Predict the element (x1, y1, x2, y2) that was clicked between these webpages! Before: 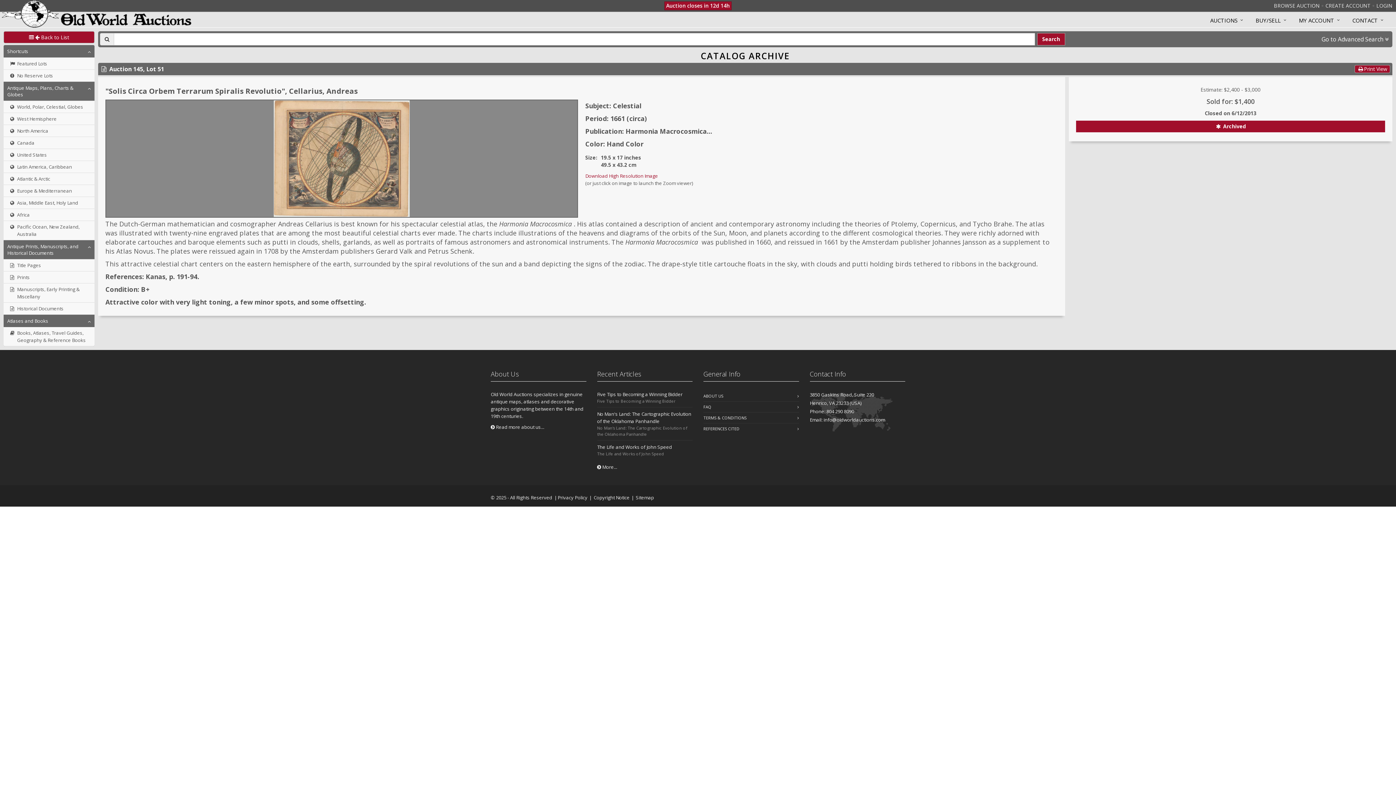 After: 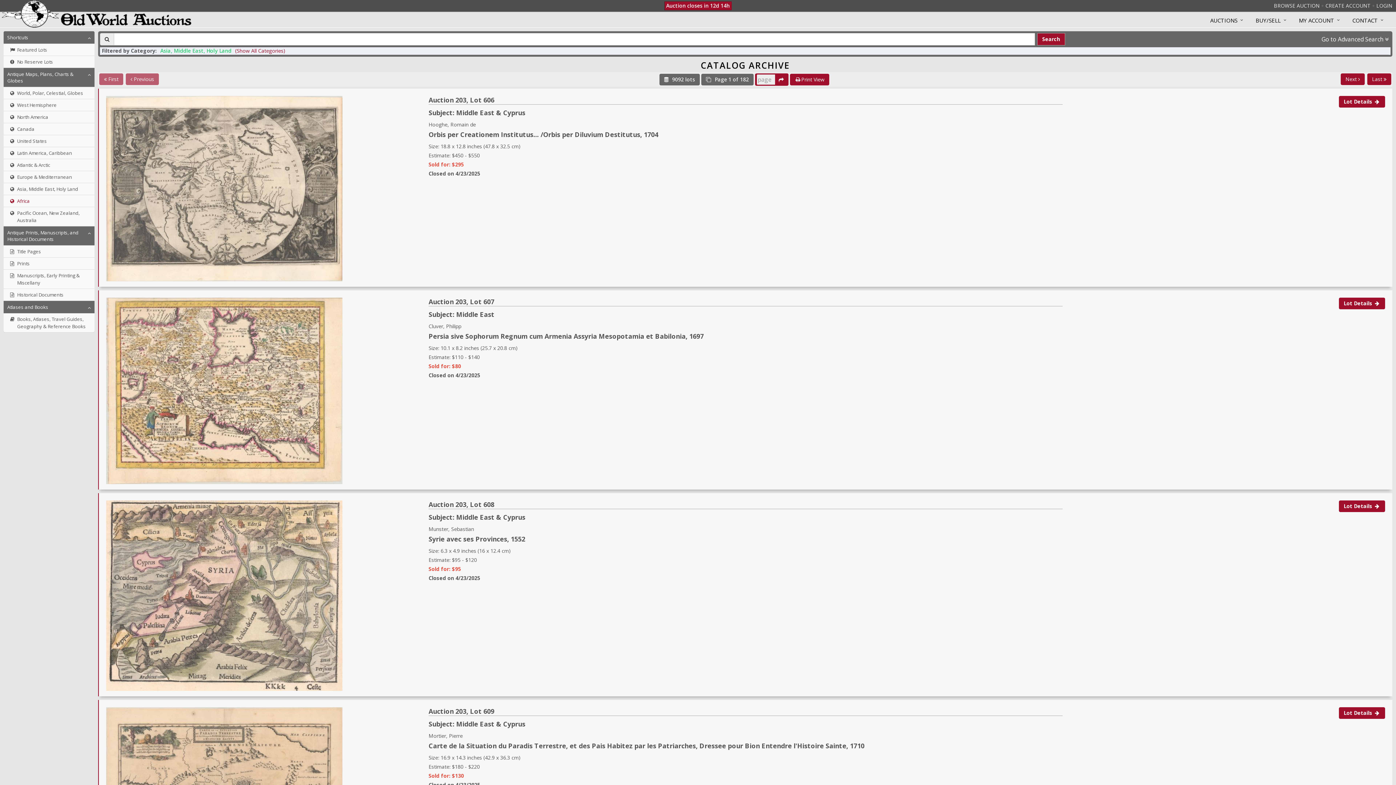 Action: label: Asia, Middle East, Holy Land bbox: (3, 197, 94, 209)